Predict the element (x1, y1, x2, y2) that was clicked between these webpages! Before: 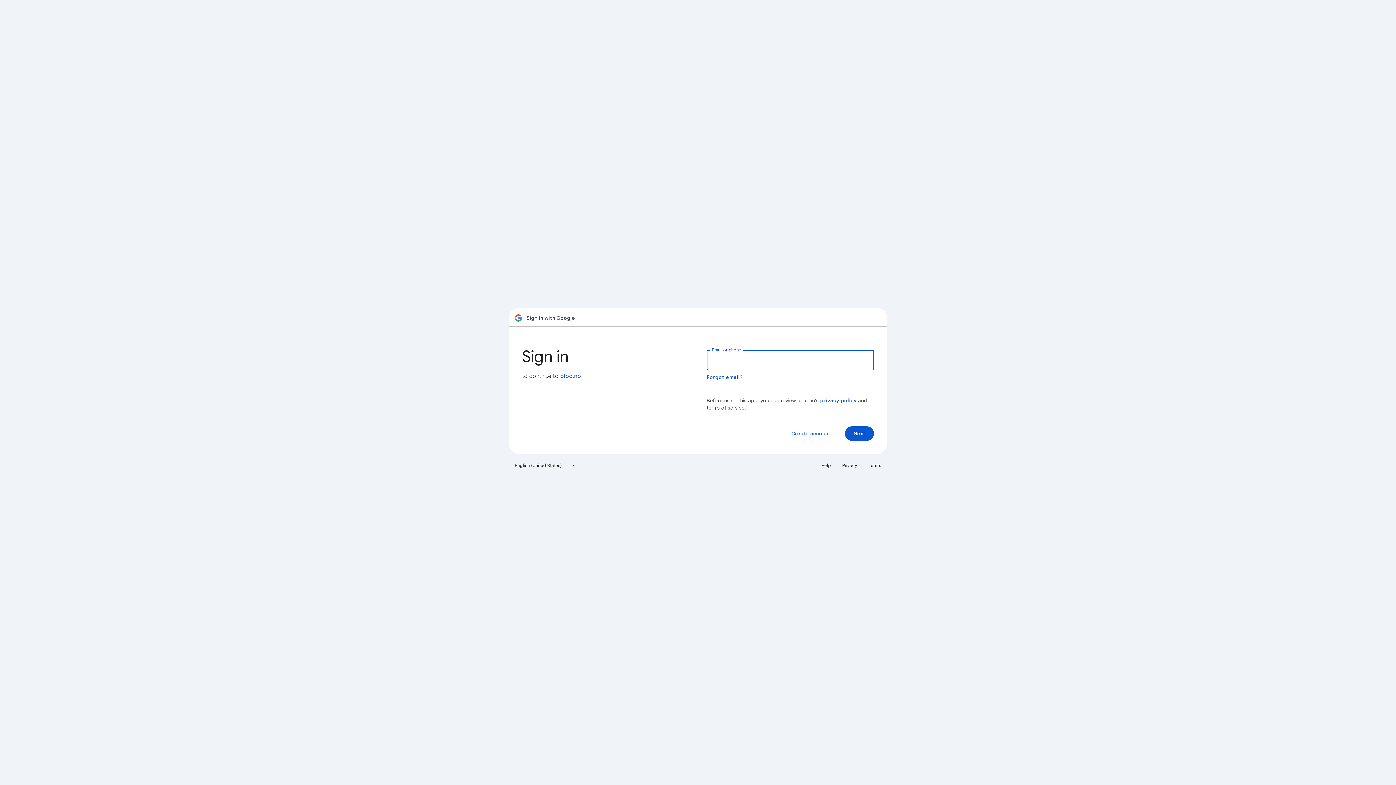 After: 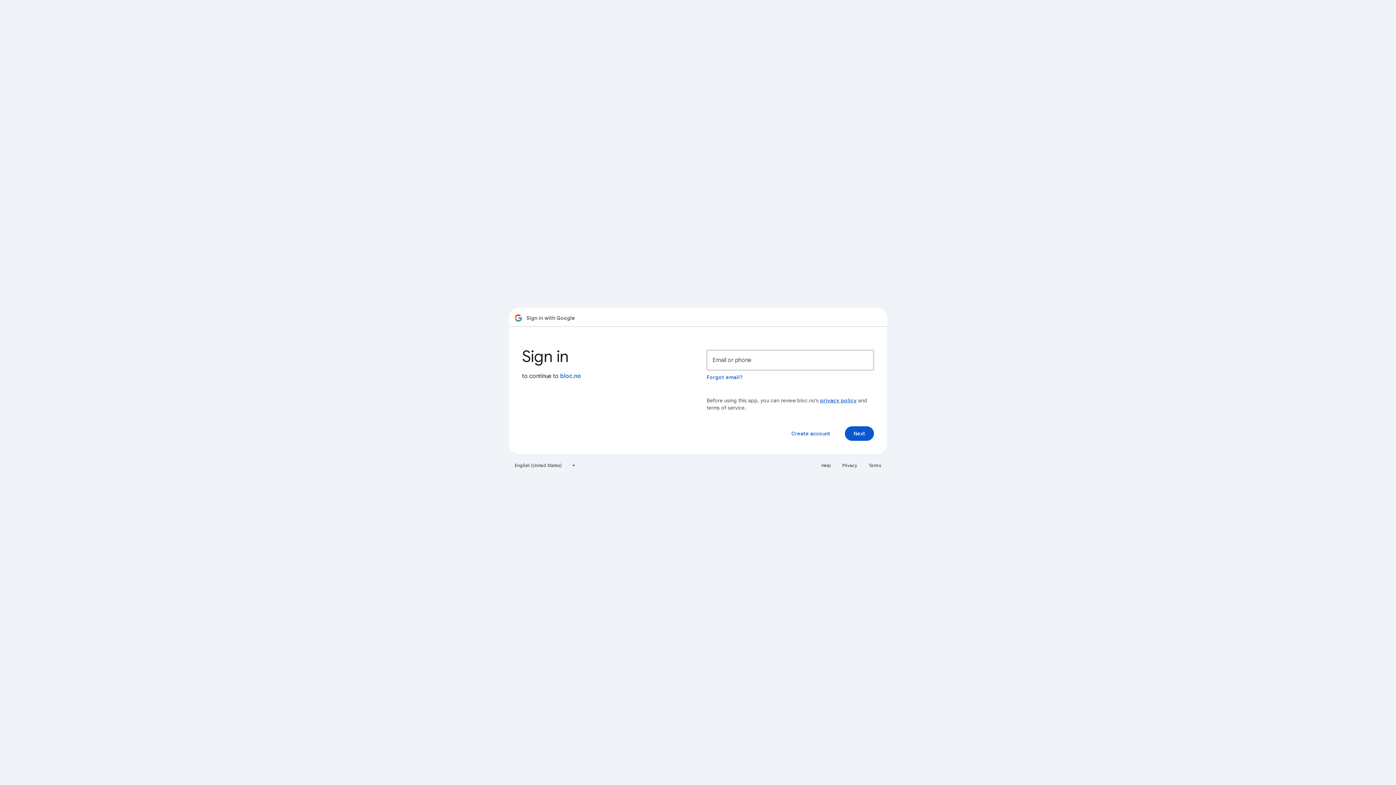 Action: bbox: (820, 397, 856, 404) label: privacy policy